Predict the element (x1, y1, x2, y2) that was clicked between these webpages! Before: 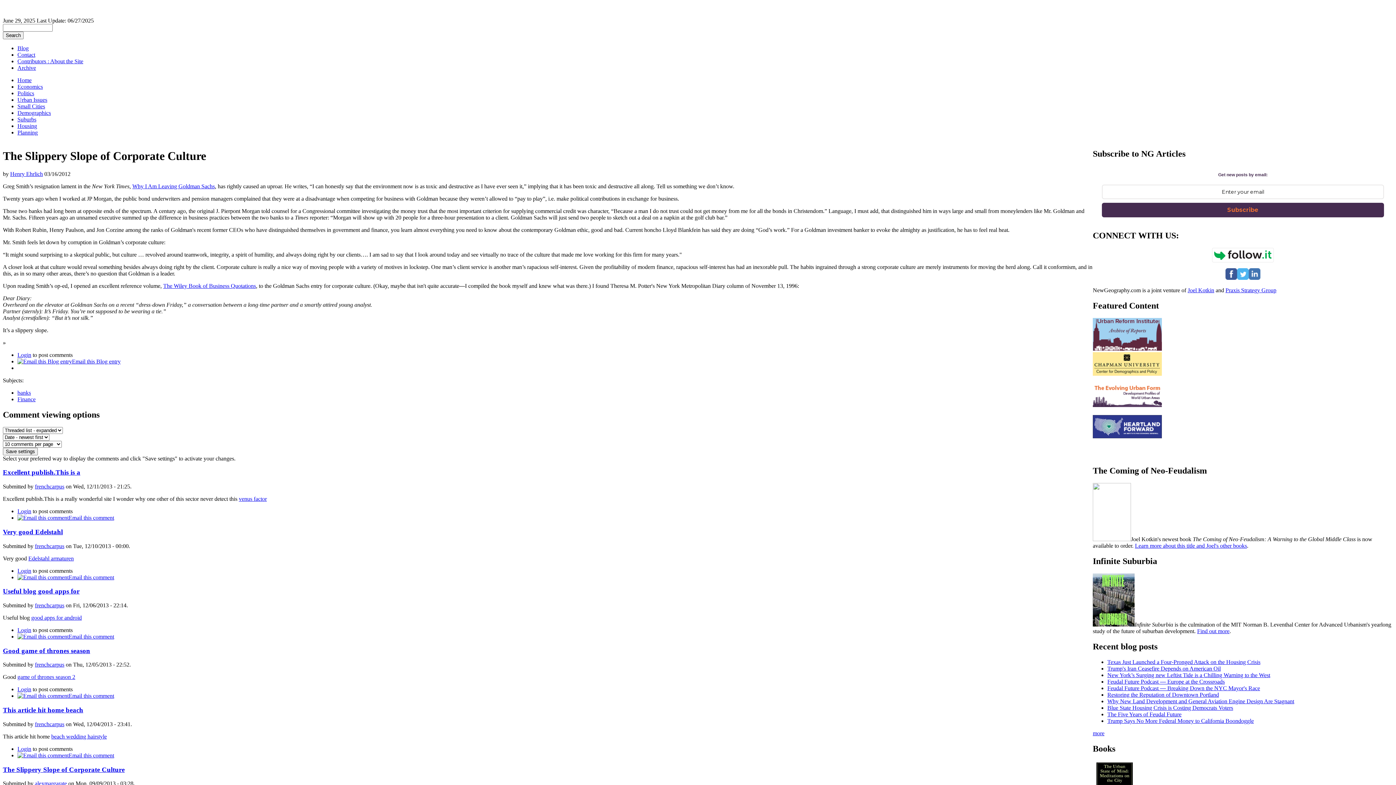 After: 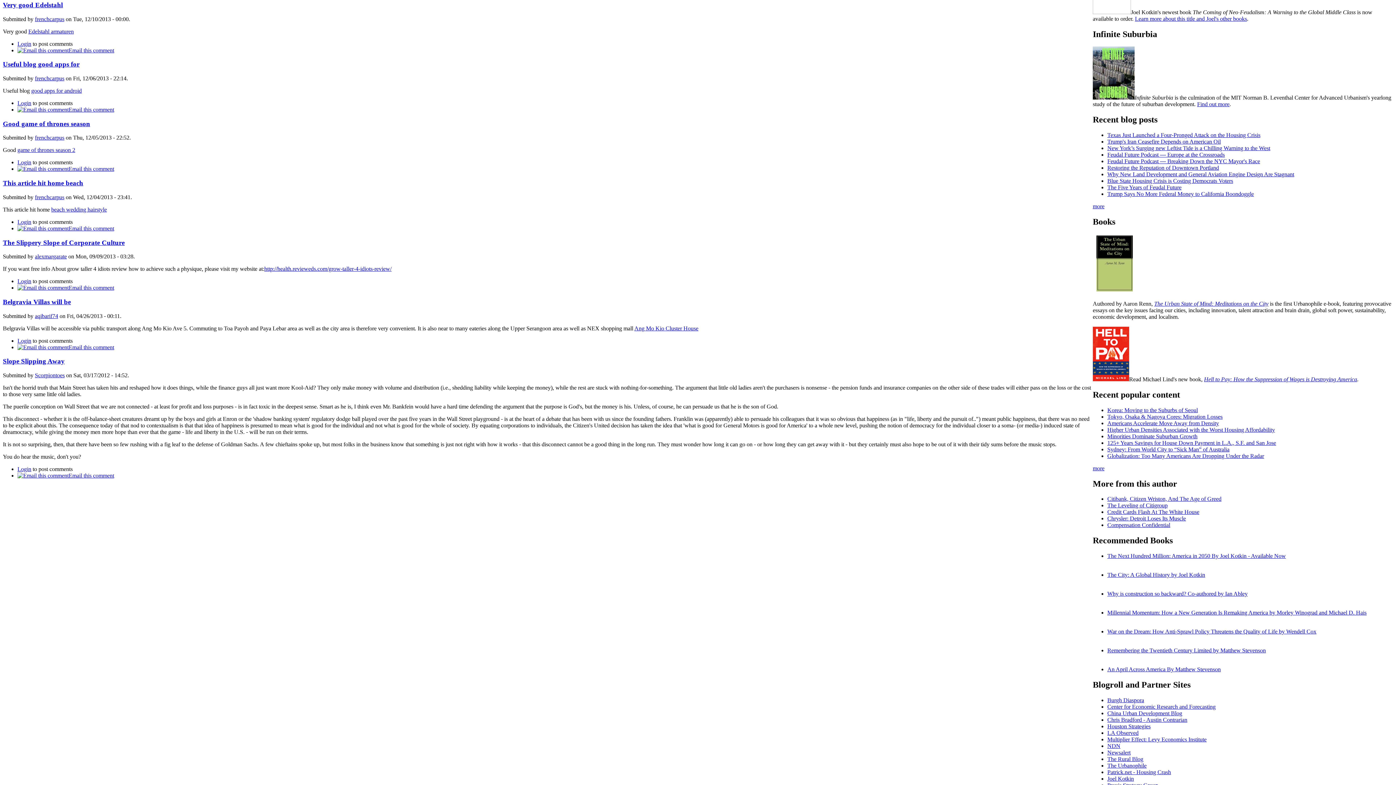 Action: label: Very good Edelstahl bbox: (2, 528, 62, 535)